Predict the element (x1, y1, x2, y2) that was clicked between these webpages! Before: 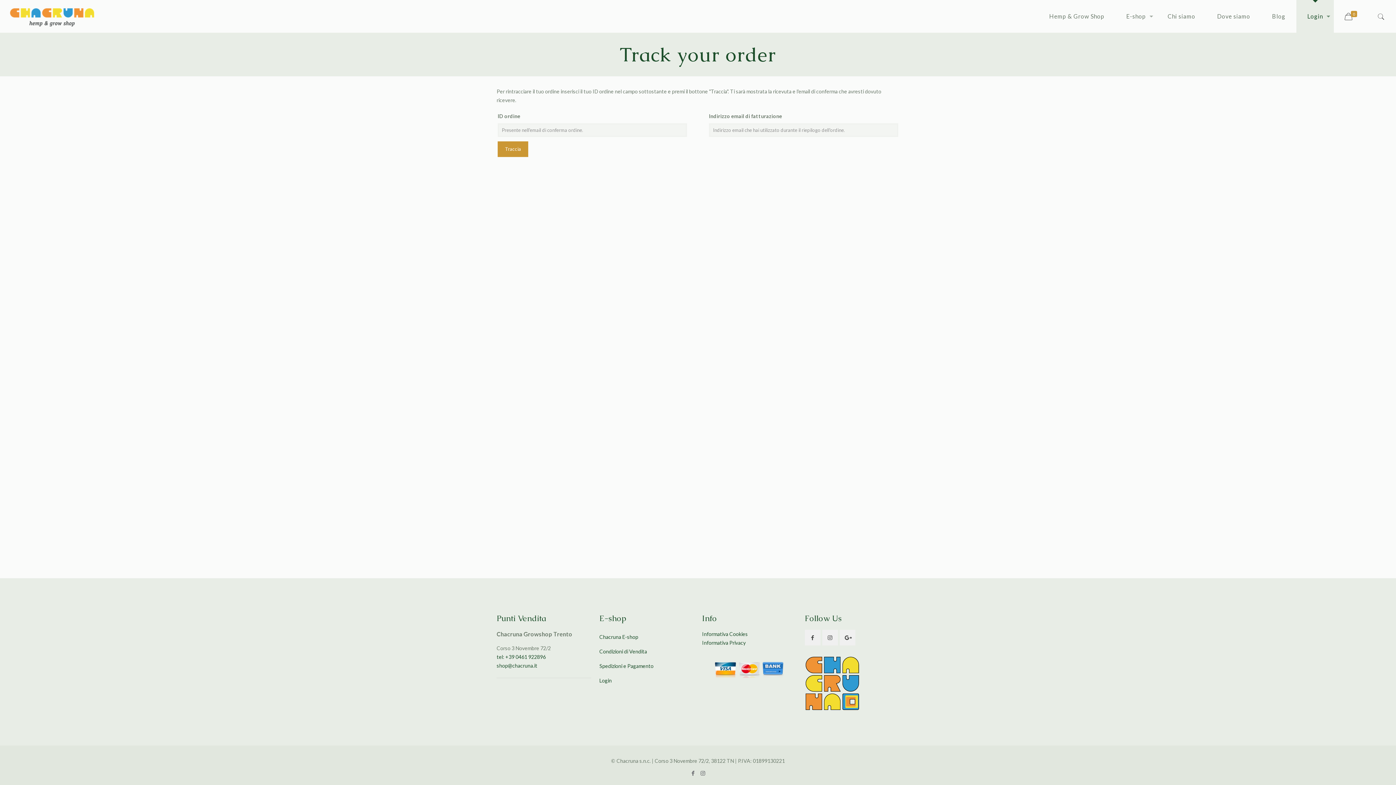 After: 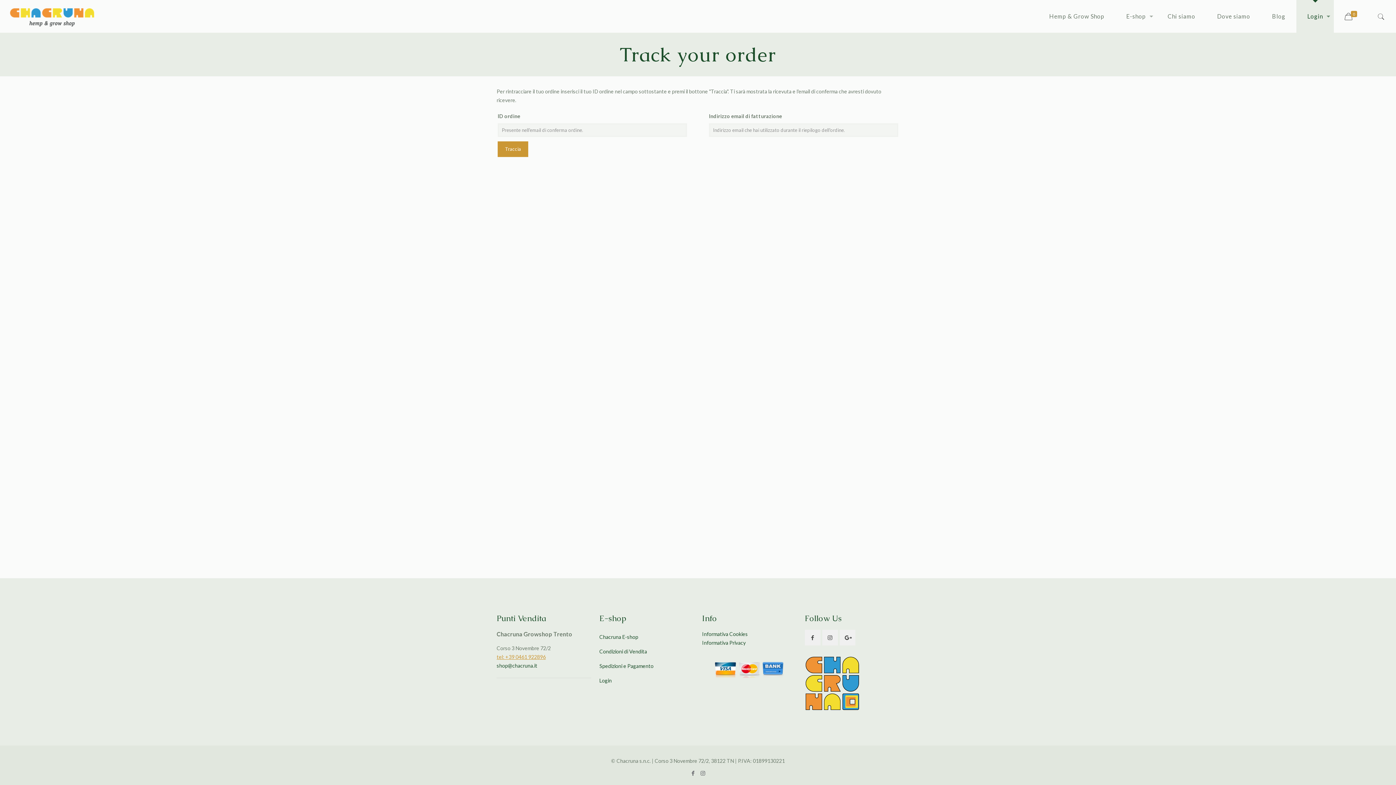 Action: bbox: (496, 654, 545, 660) label: tel: +39 0461 922896